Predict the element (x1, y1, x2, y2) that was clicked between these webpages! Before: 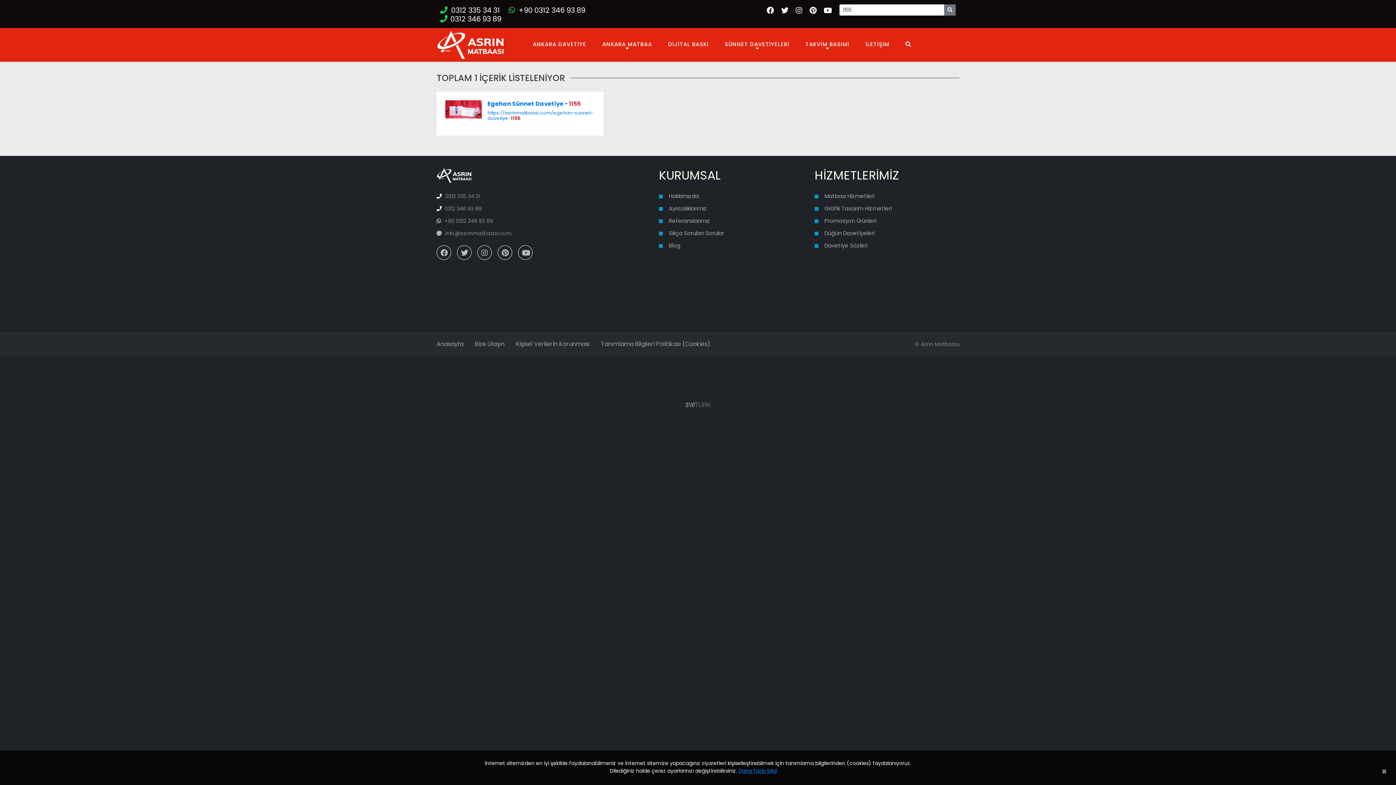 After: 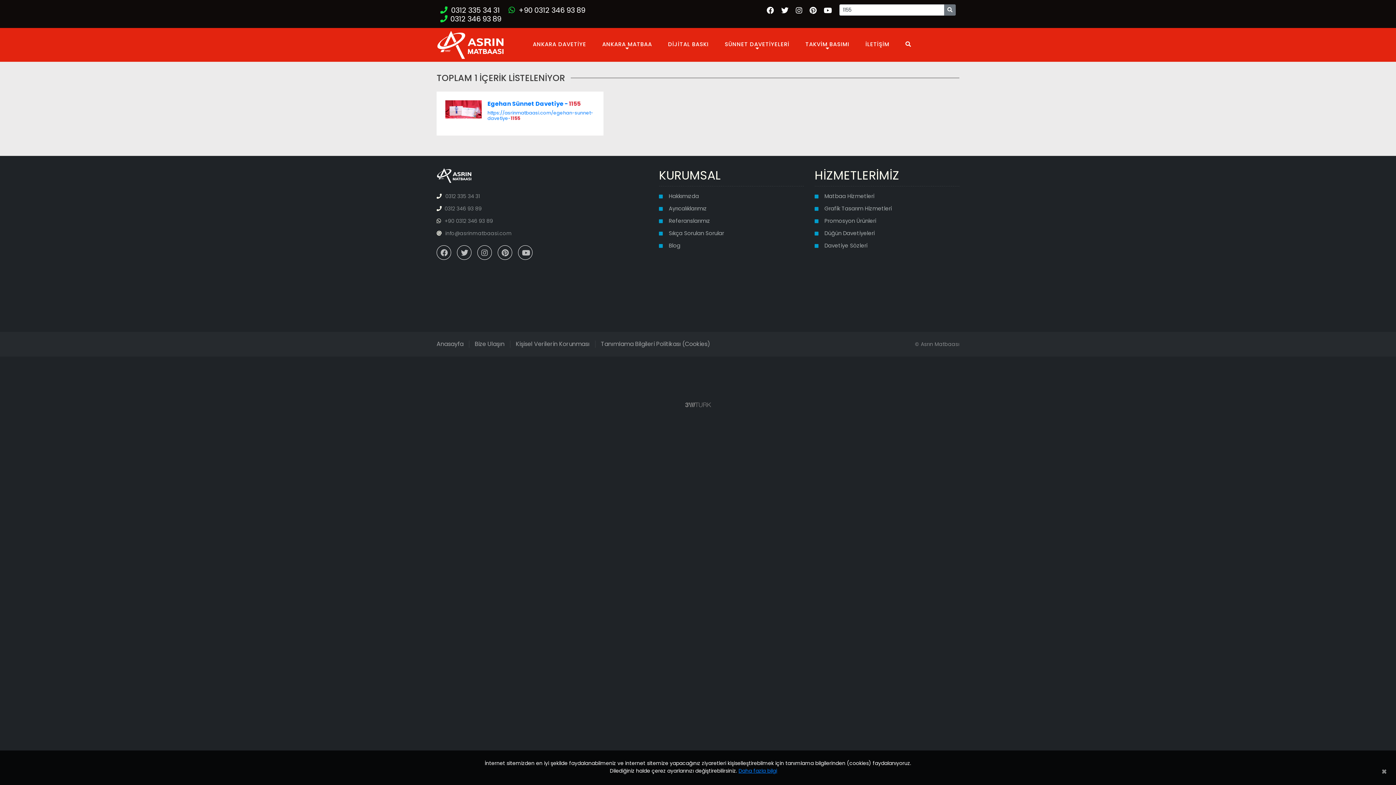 Action: bbox: (944, 4, 956, 15)